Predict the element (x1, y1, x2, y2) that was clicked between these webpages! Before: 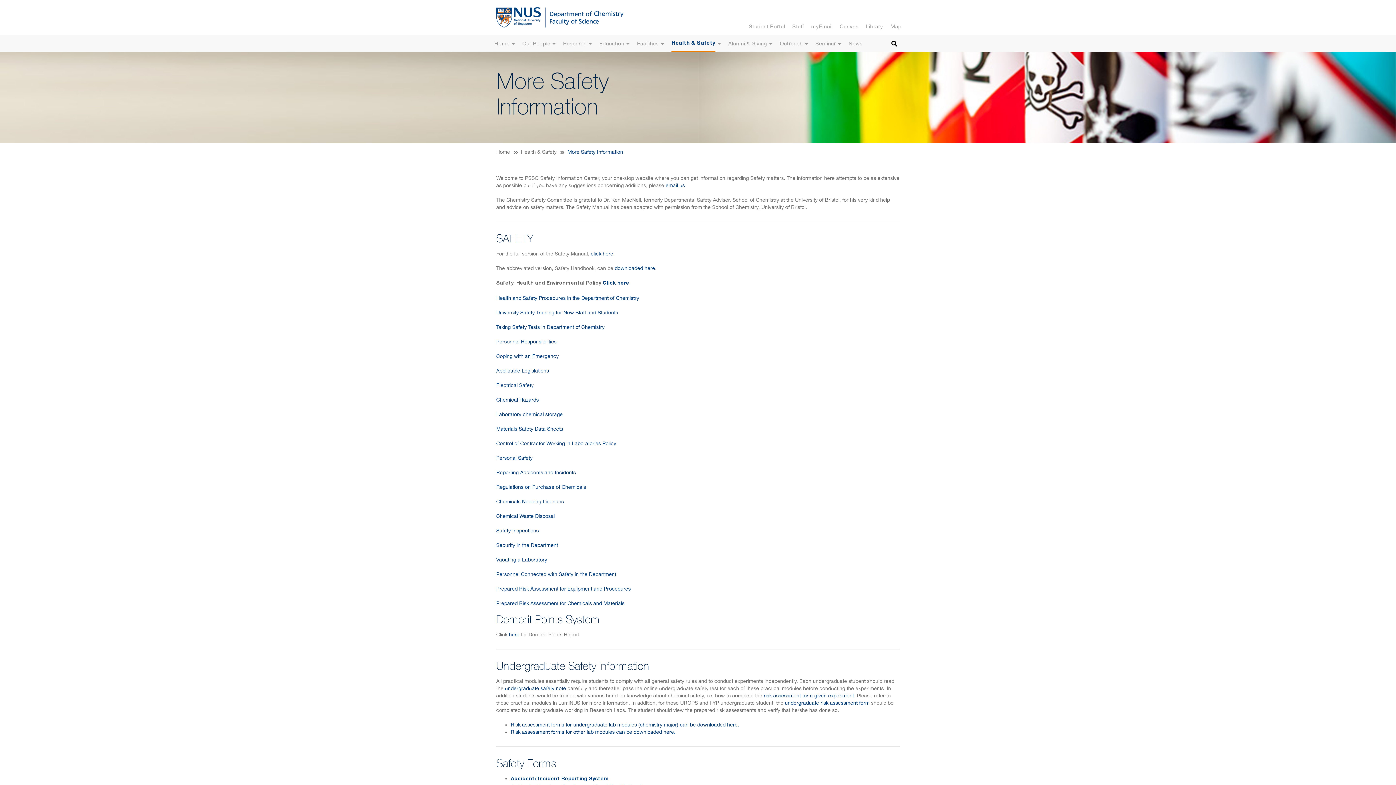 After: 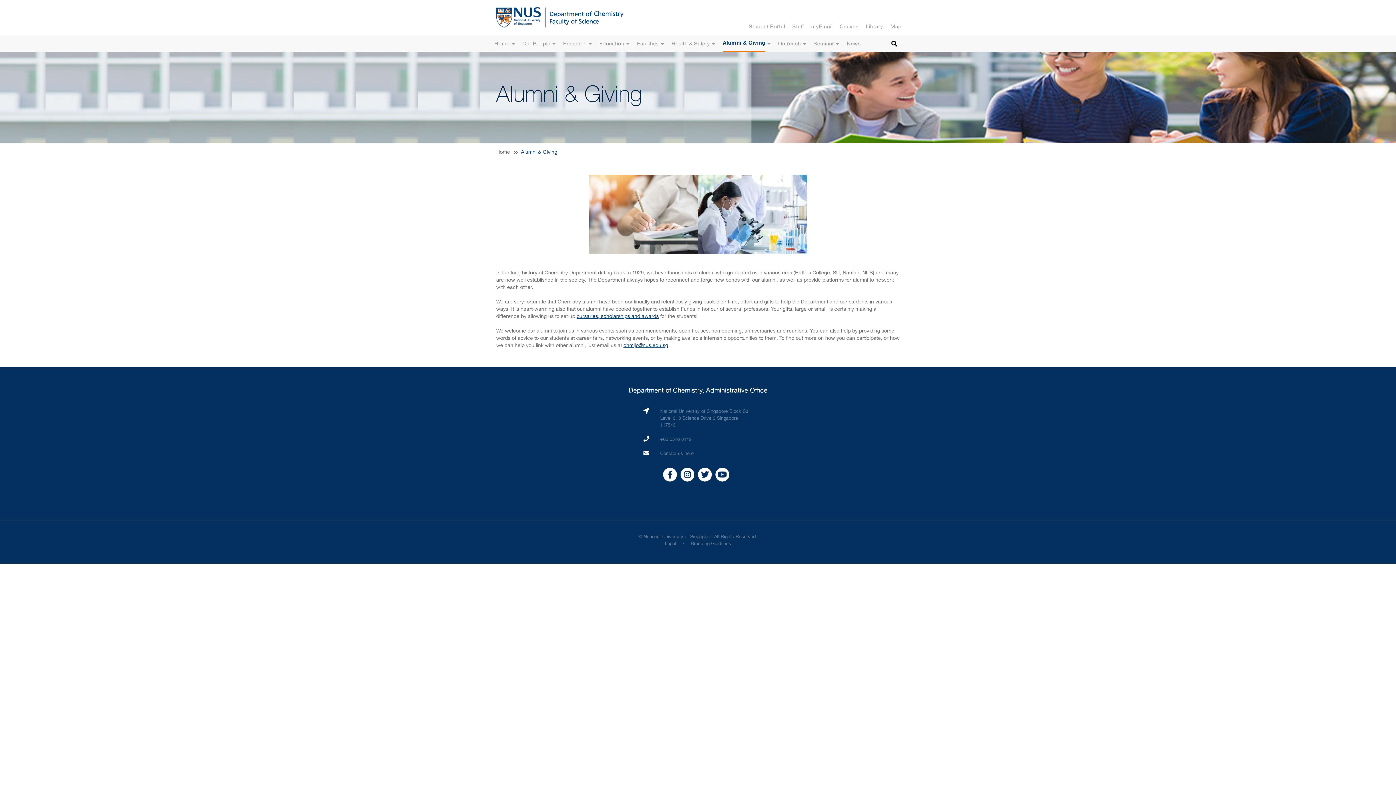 Action: label: Alumni & Giving bbox: (728, 35, 767, 52)